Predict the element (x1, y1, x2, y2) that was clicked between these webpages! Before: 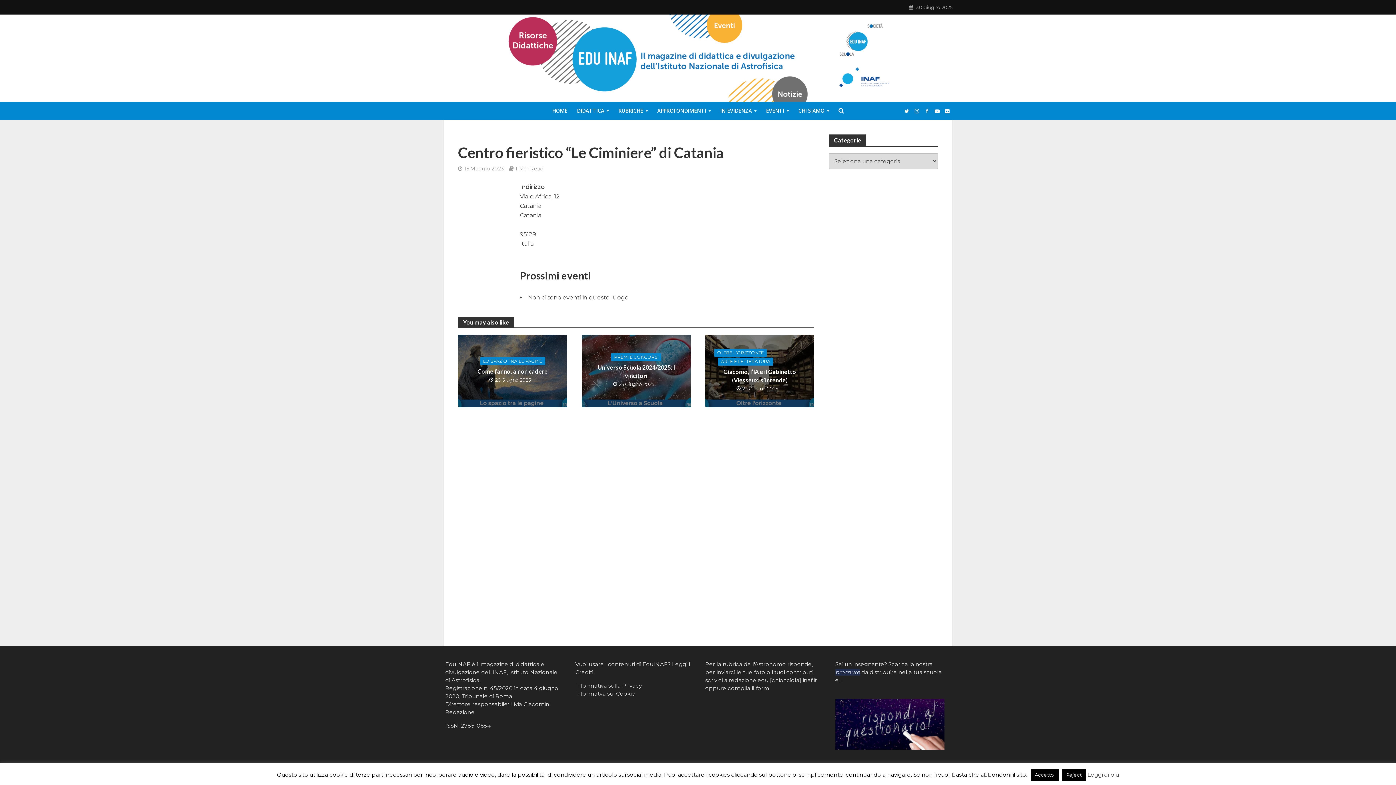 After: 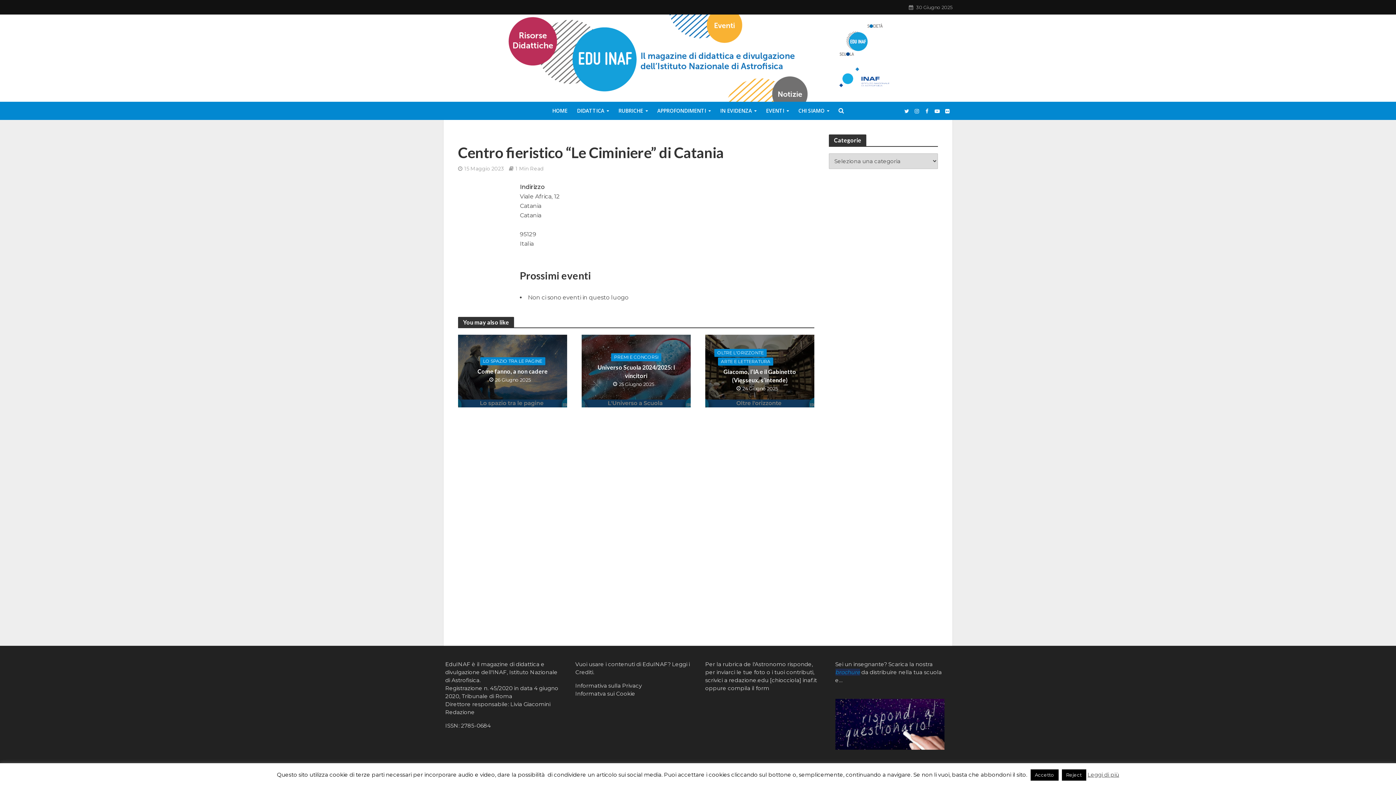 Action: bbox: (835, 669, 860, 676) label: brochure